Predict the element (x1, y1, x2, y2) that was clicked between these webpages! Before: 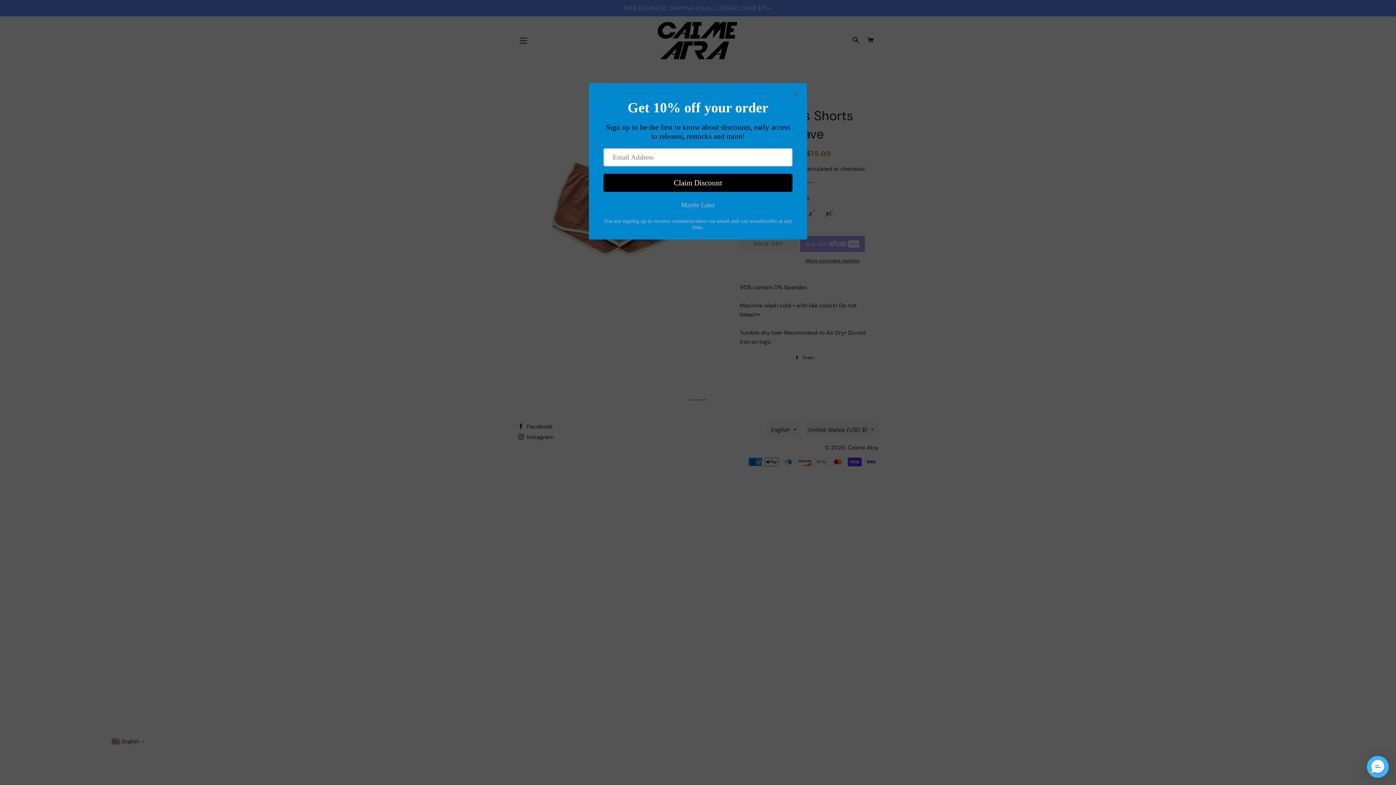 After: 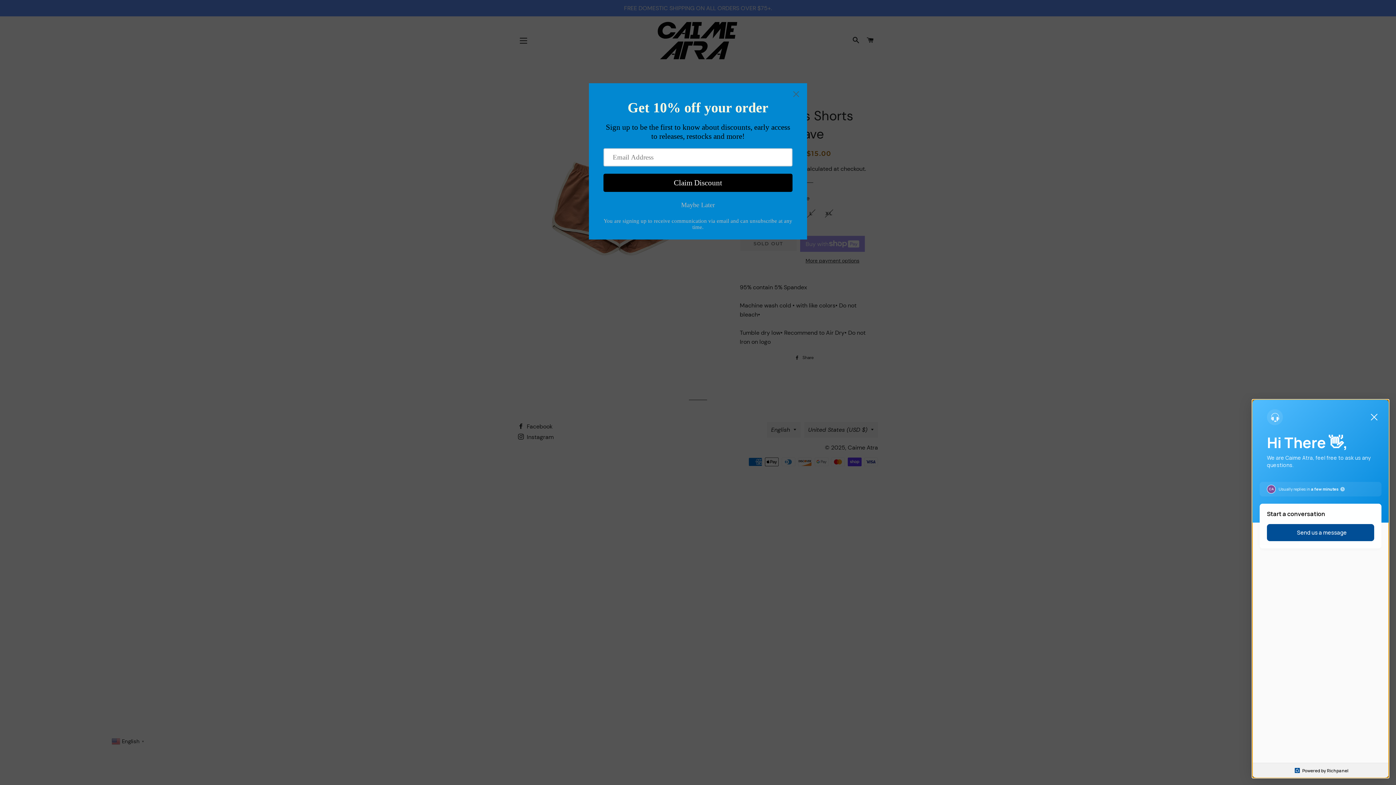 Action: label: Messenger Dummy Widget bbox: (1367, 756, 1389, 778)